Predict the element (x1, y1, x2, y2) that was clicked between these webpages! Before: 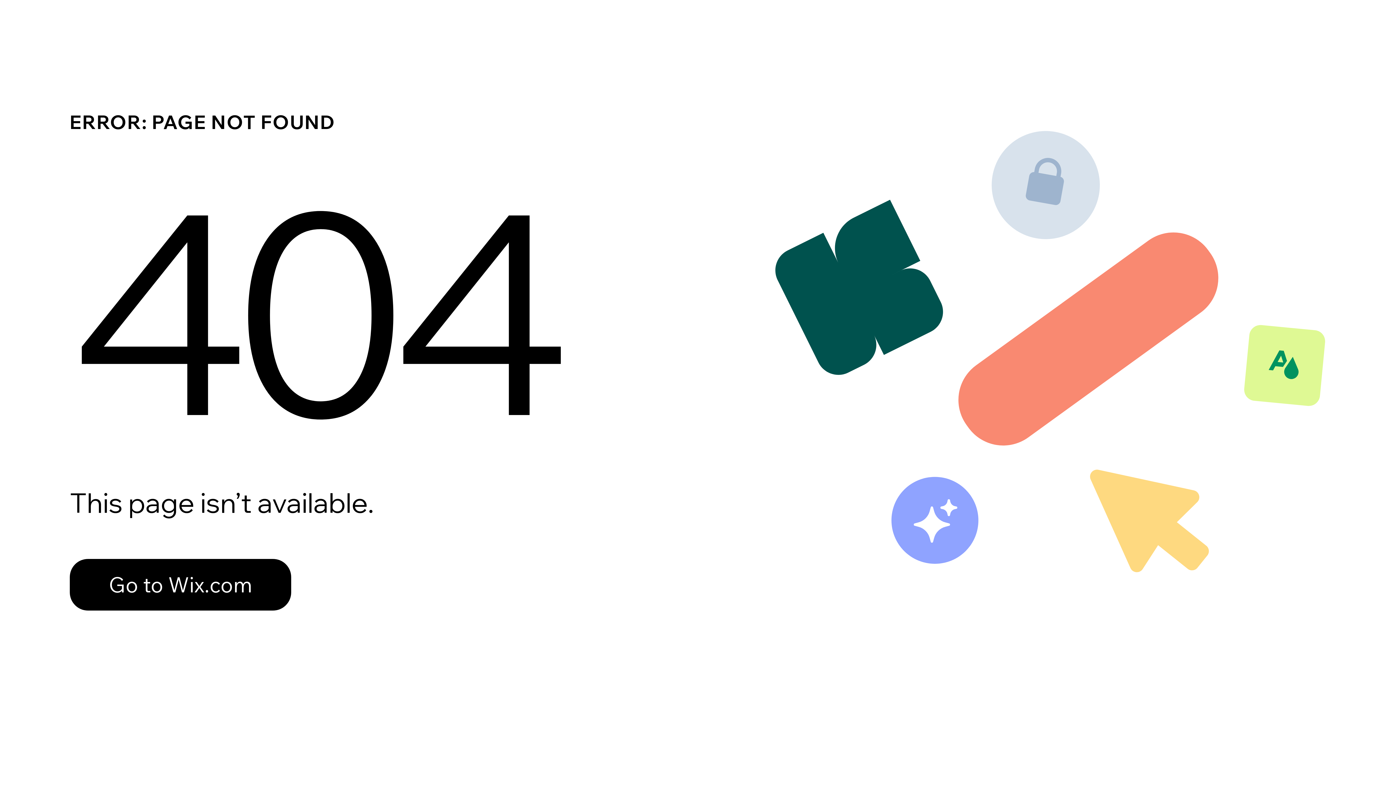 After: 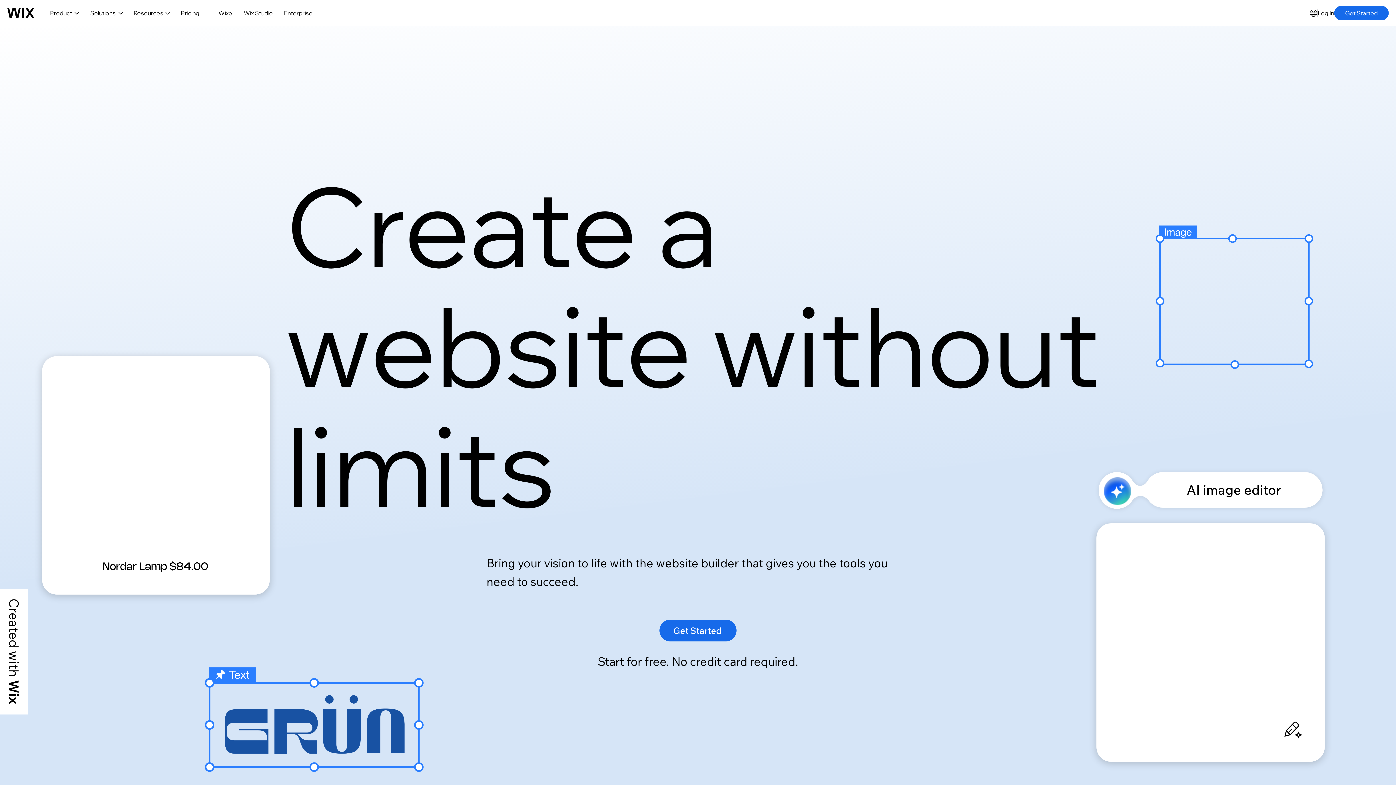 Action: label: Go to Wix.com bbox: (69, 543, 768, 620)